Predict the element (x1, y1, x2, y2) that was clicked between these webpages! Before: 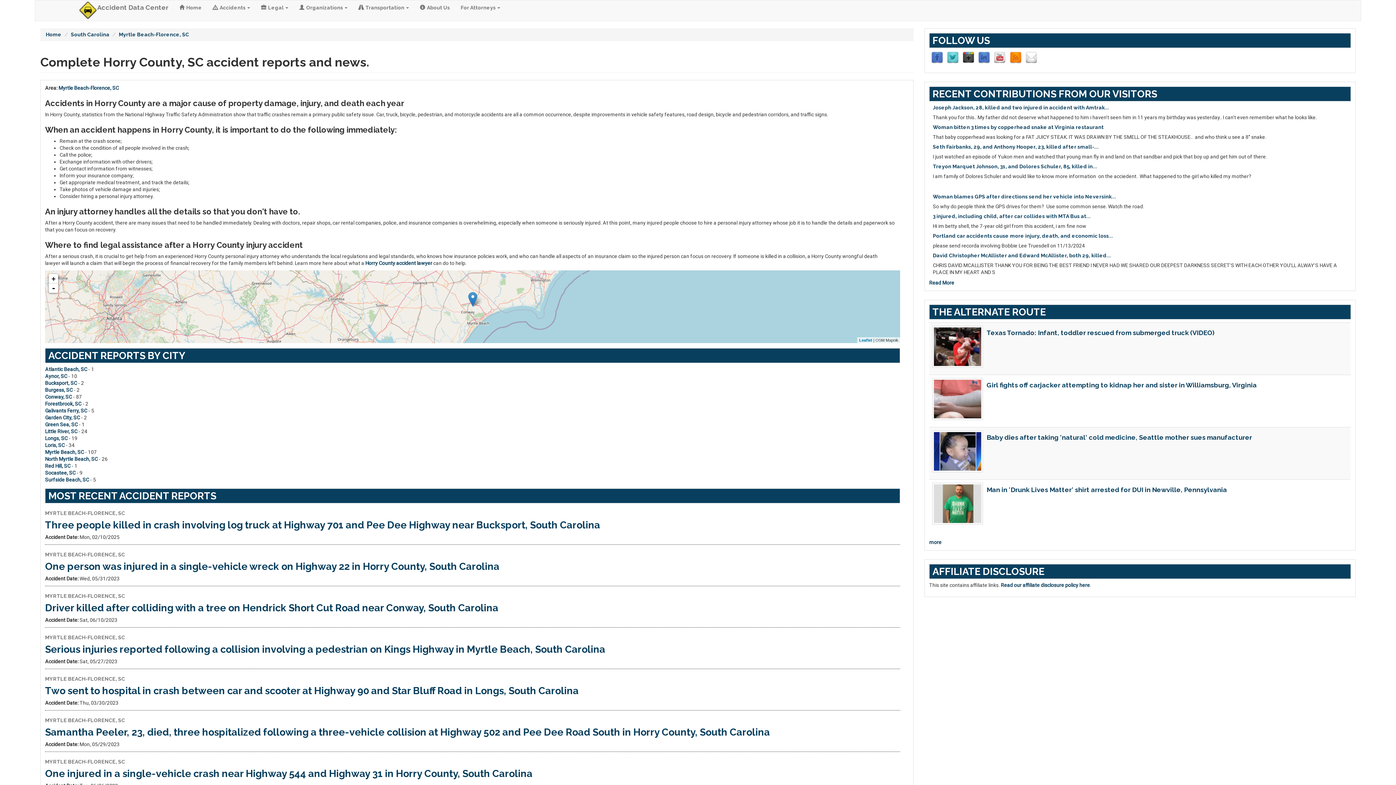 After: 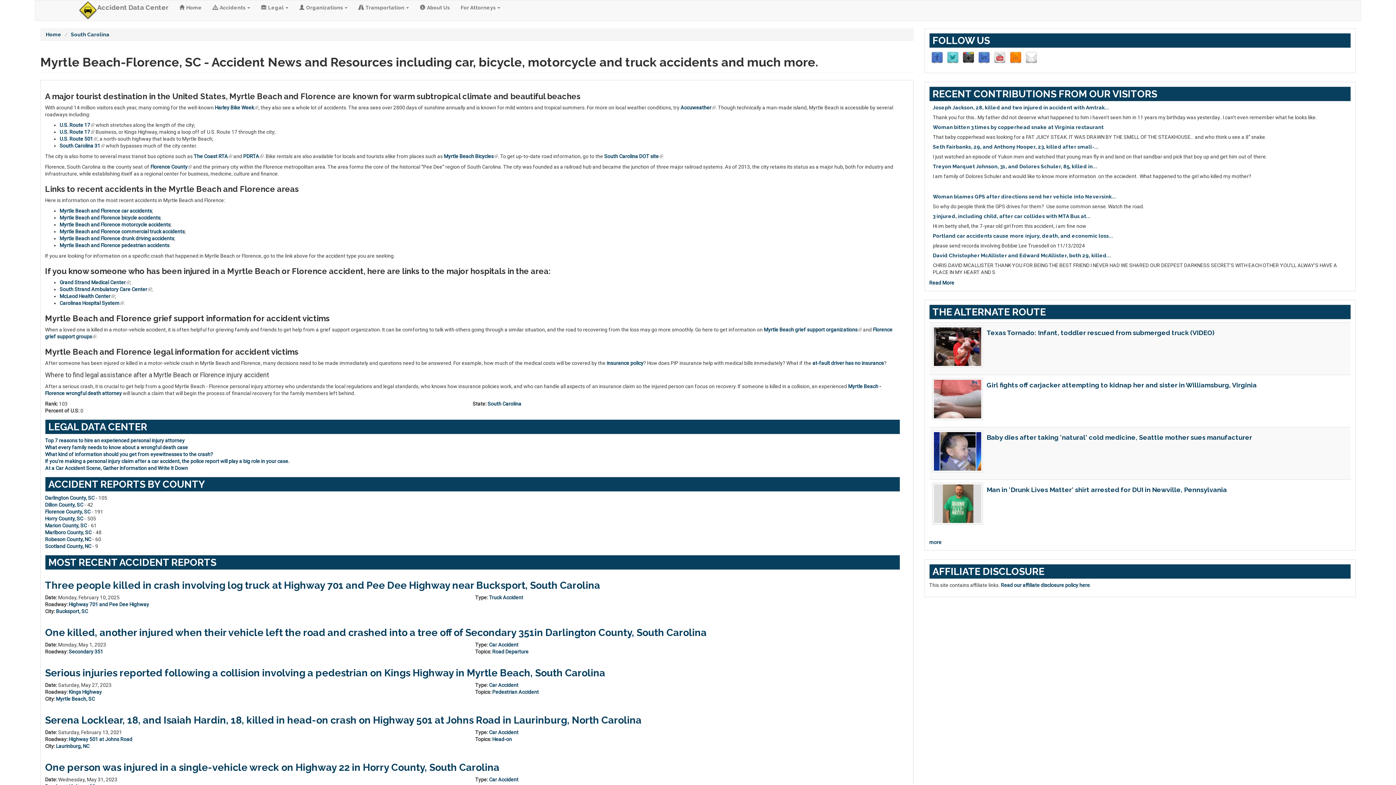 Action: bbox: (58, 85, 118, 90) label: Myrtle Beach-Florence, SC